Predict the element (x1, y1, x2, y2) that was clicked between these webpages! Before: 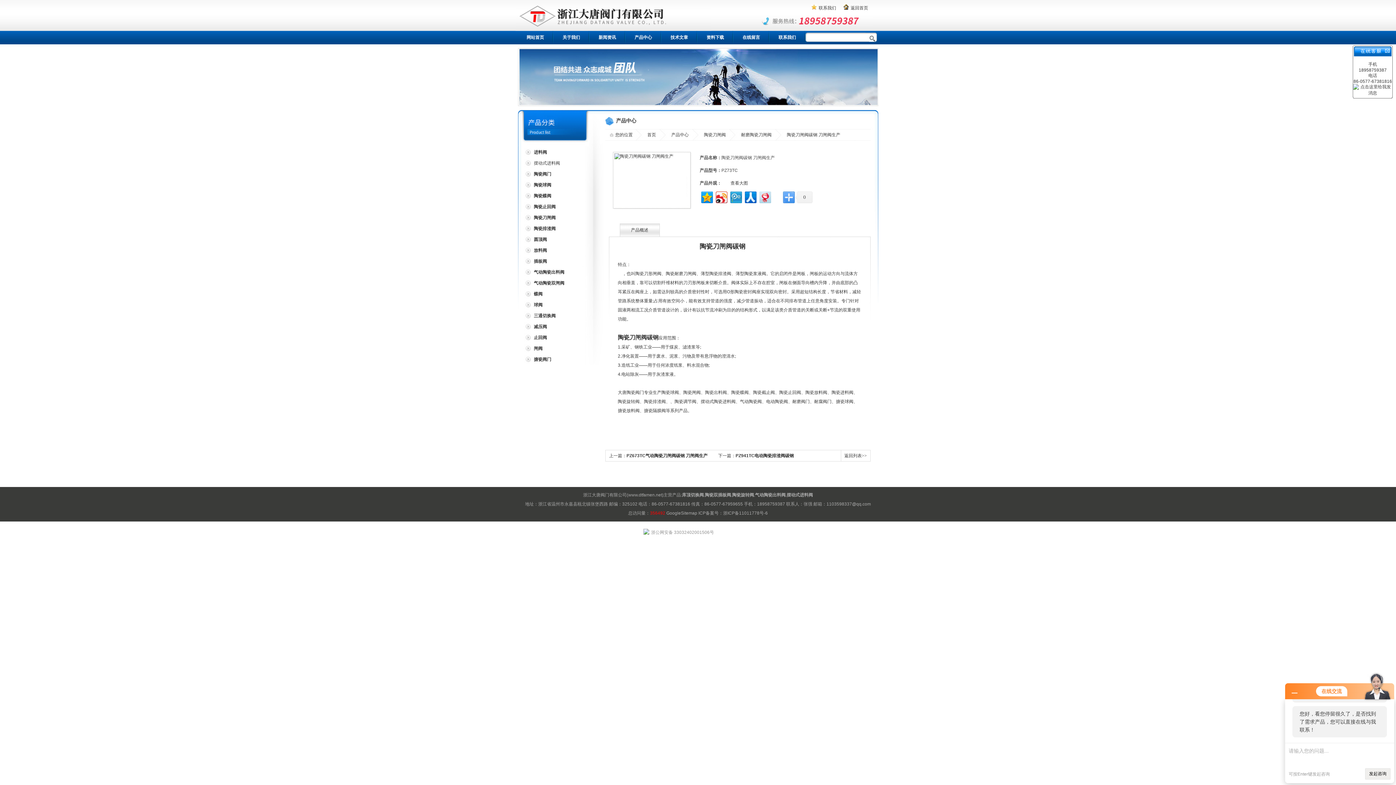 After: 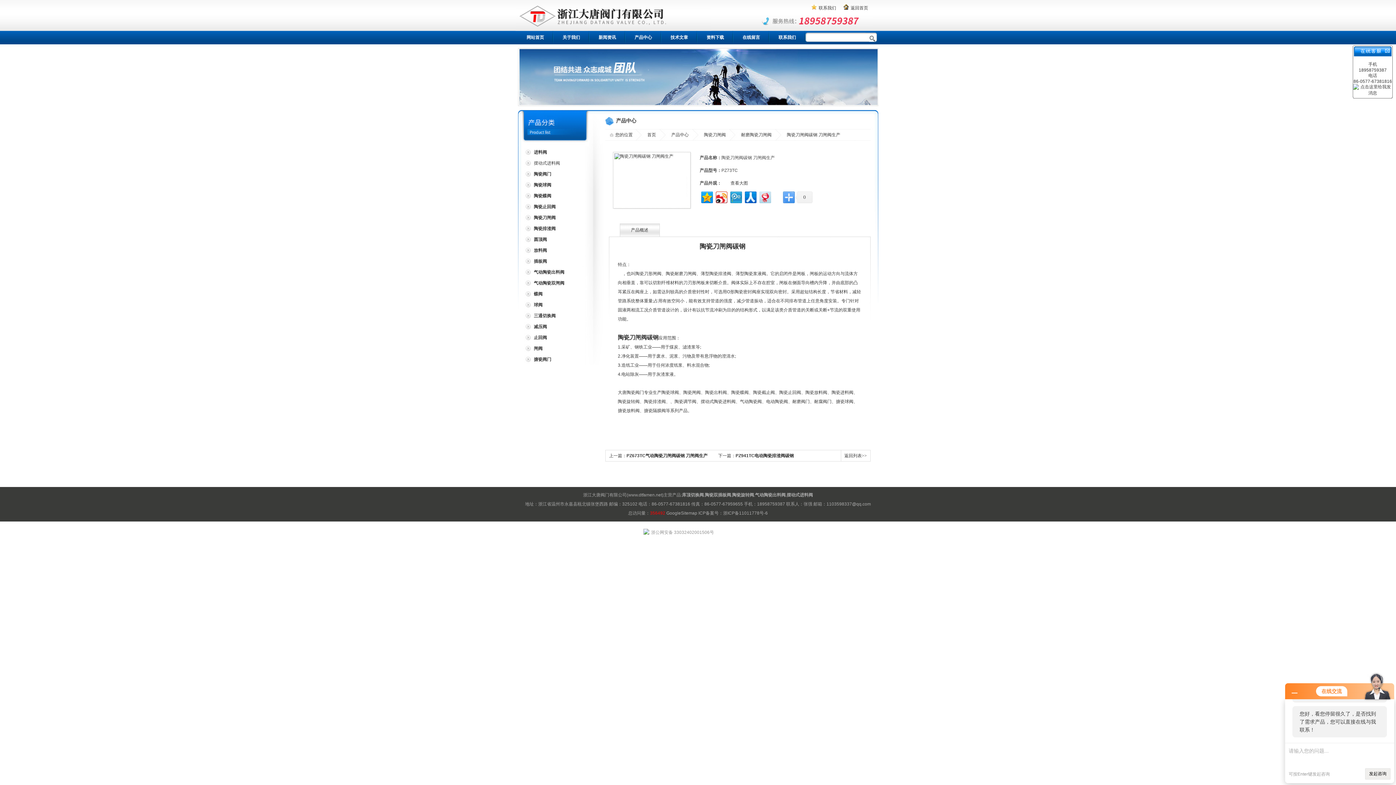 Action: bbox: (643, 529, 714, 536) label: 浙公网安备 33032402001506号